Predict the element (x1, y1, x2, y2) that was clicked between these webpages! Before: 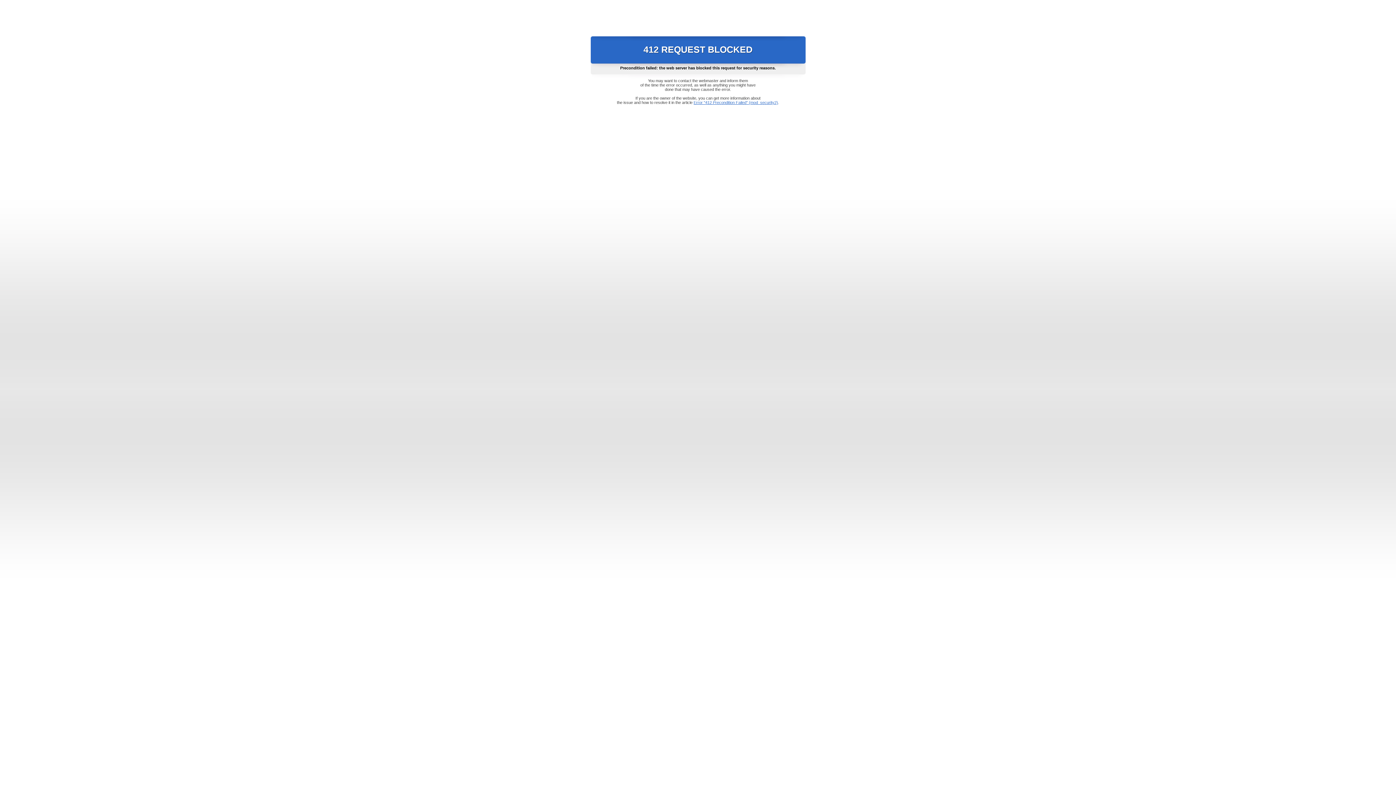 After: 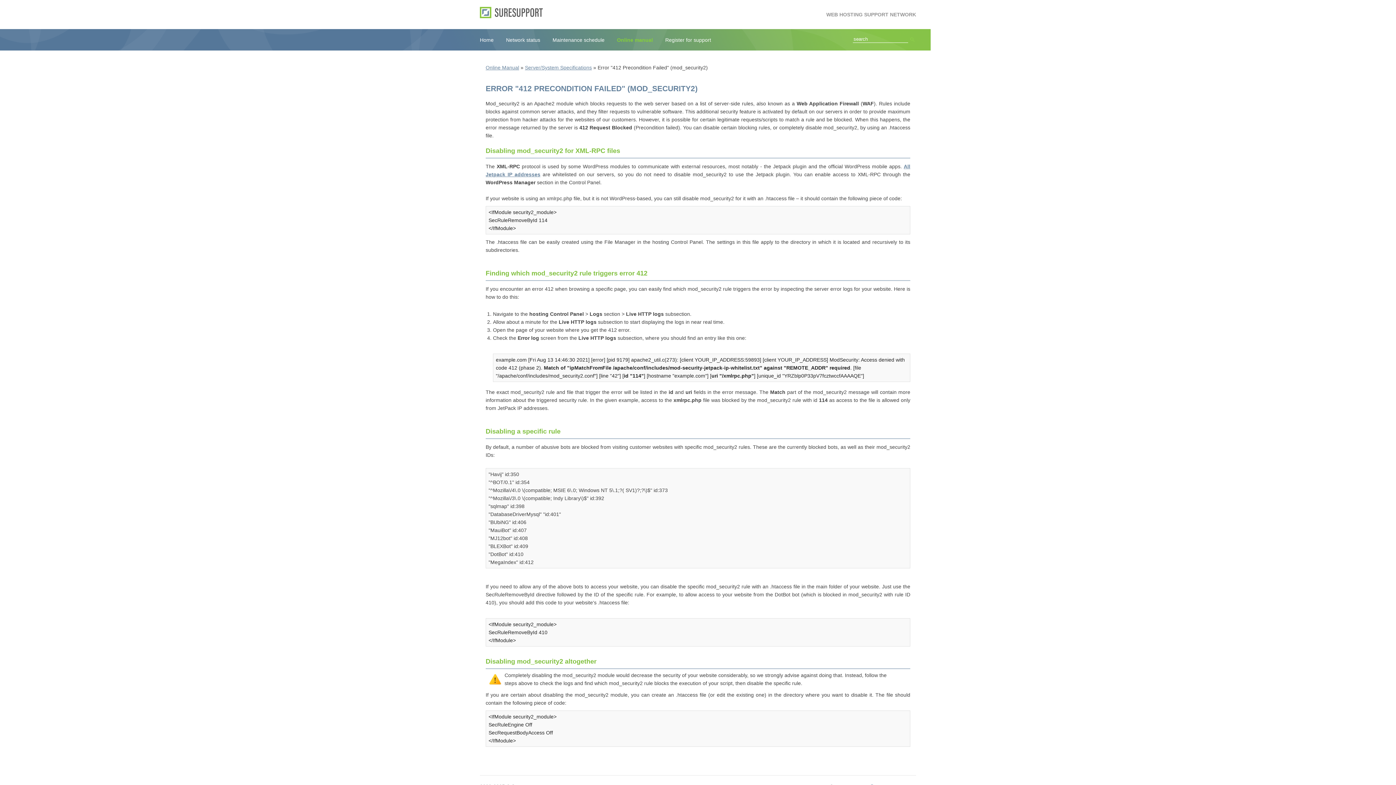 Action: label: Error "412 Precondition Failed" (mod_security2) bbox: (693, 100, 778, 104)